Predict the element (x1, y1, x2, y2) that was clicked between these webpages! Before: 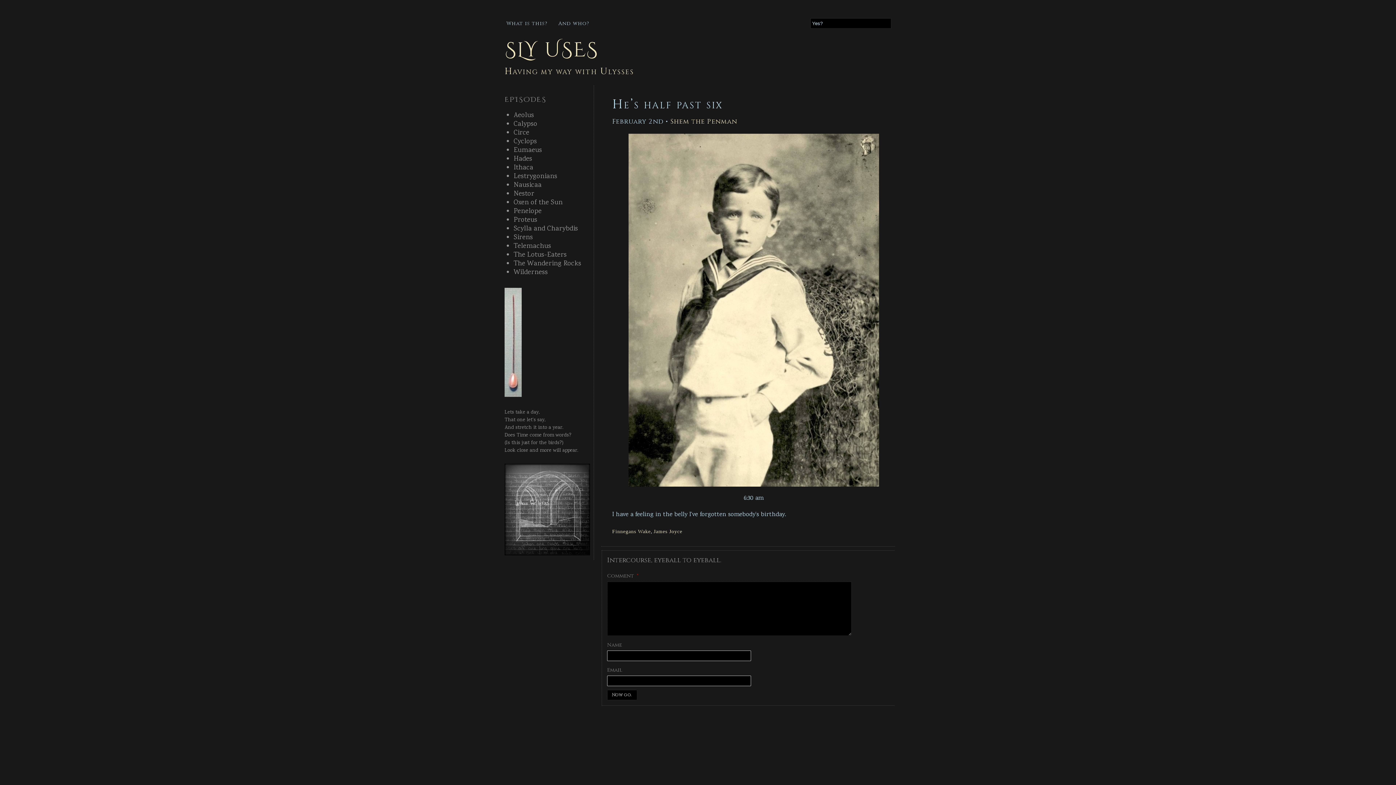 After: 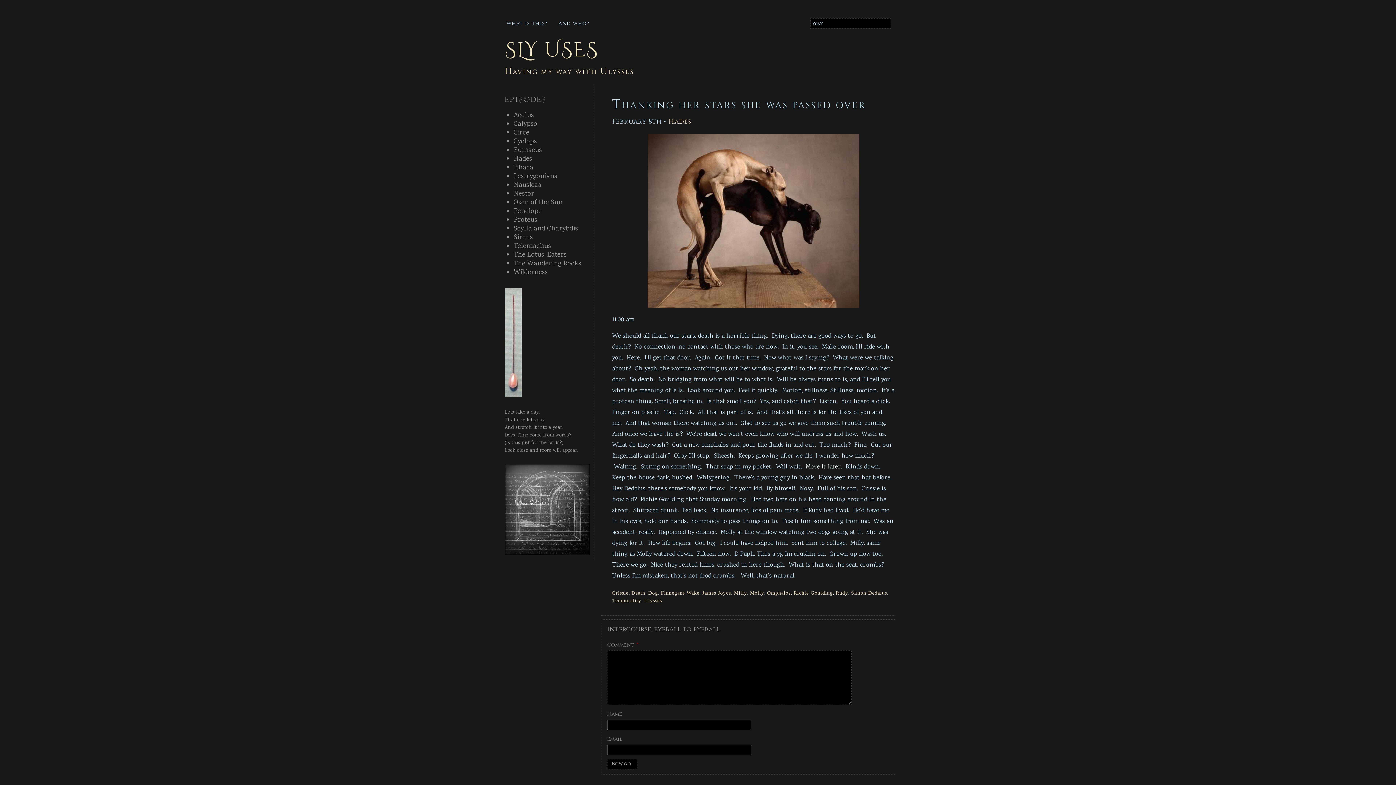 Action: bbox: (513, 154, 532, 164) label: Hades